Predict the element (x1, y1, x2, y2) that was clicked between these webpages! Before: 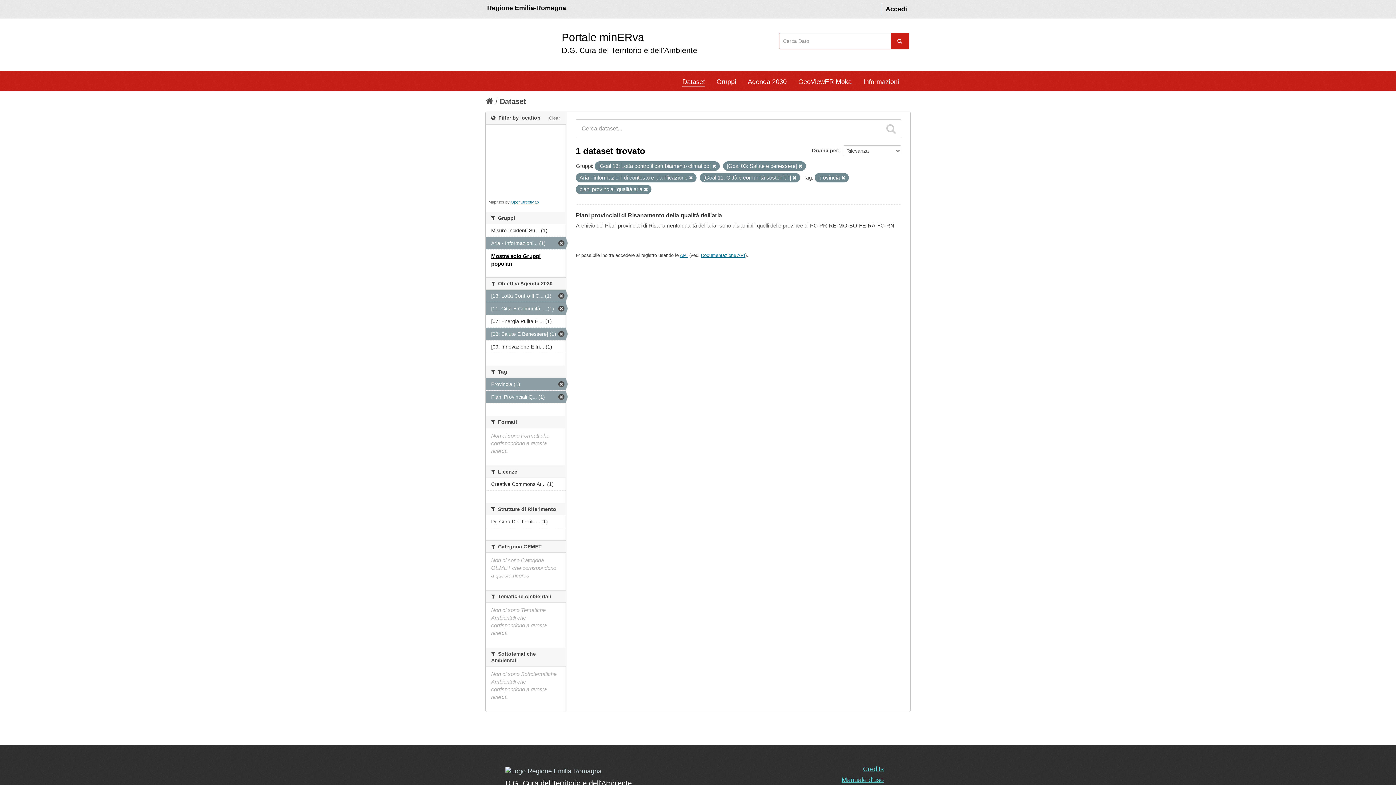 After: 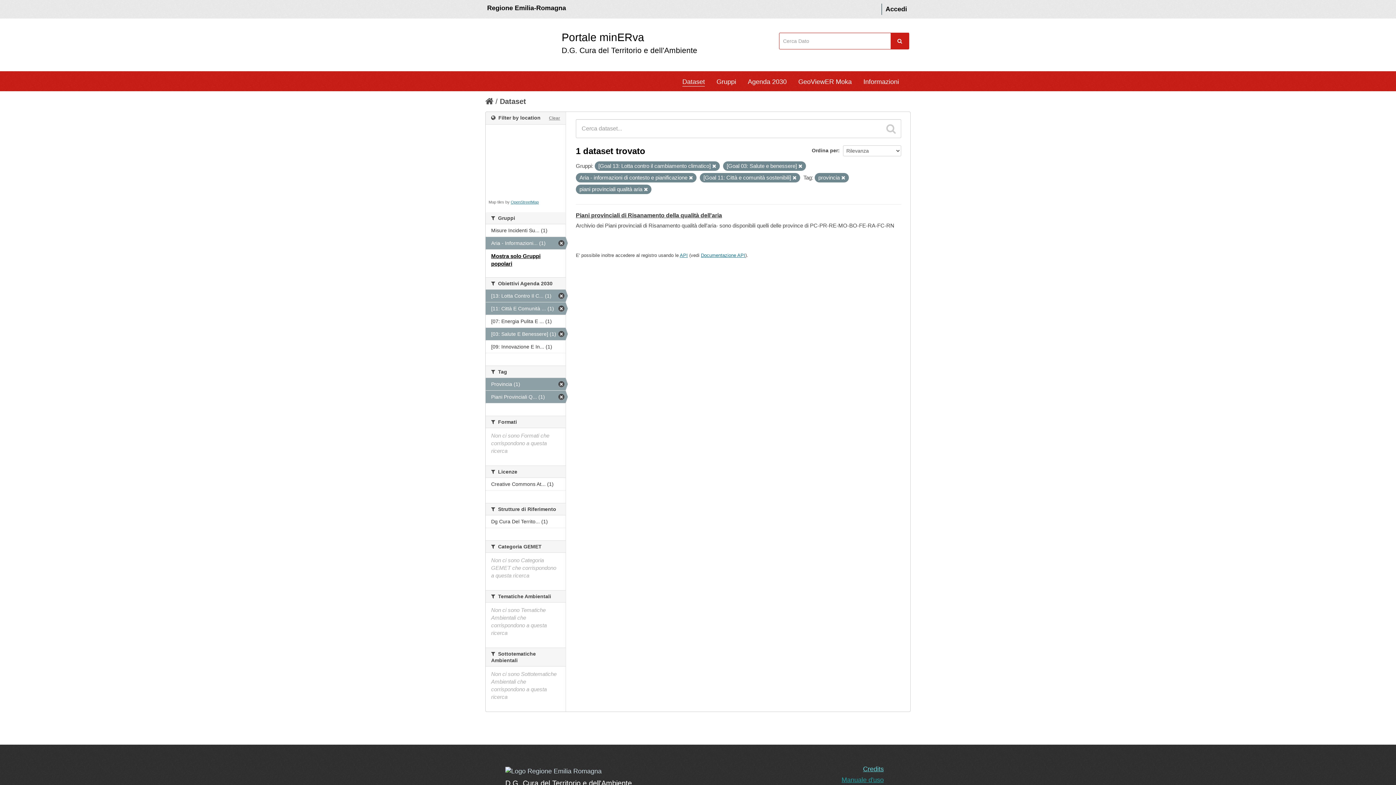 Action: bbox: (841, 776, 884, 784) label: Manuale d'uso